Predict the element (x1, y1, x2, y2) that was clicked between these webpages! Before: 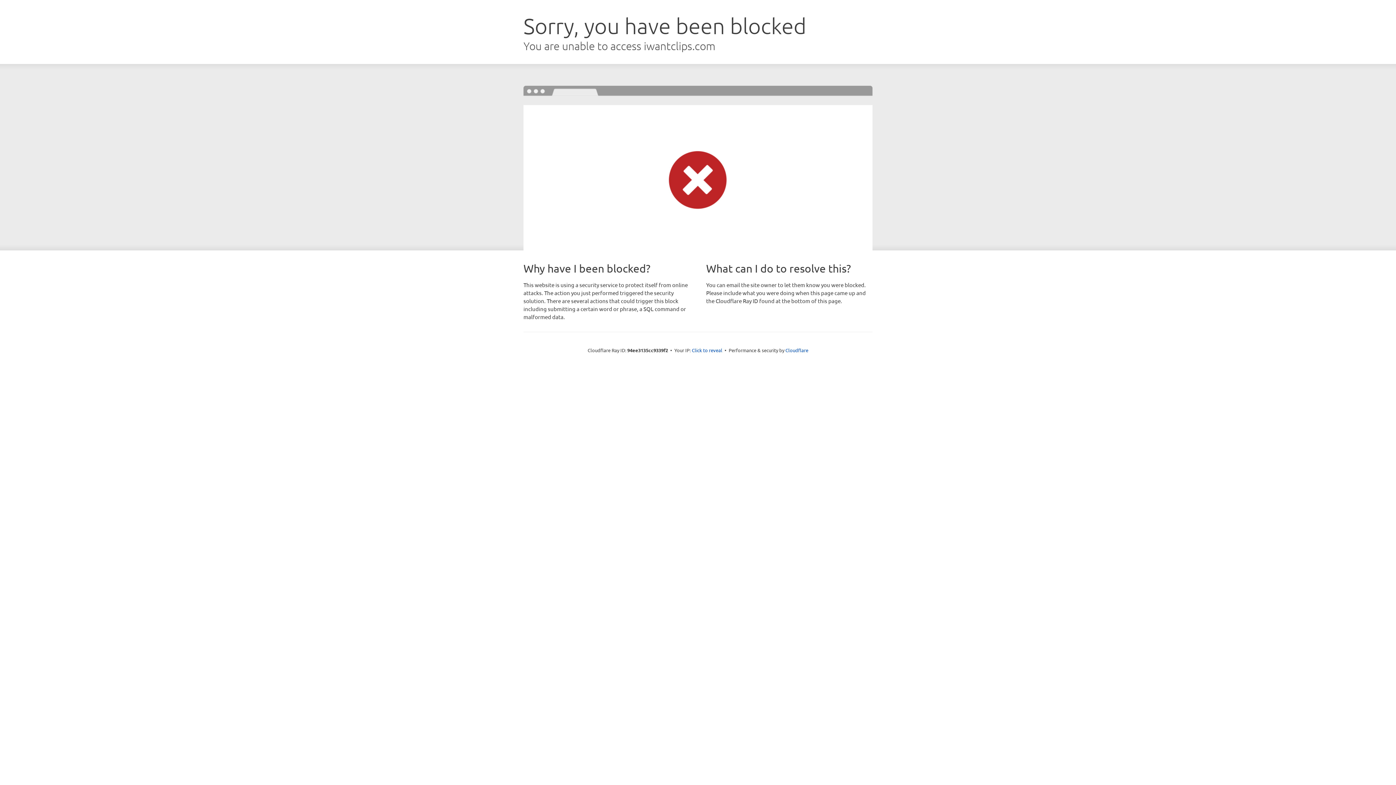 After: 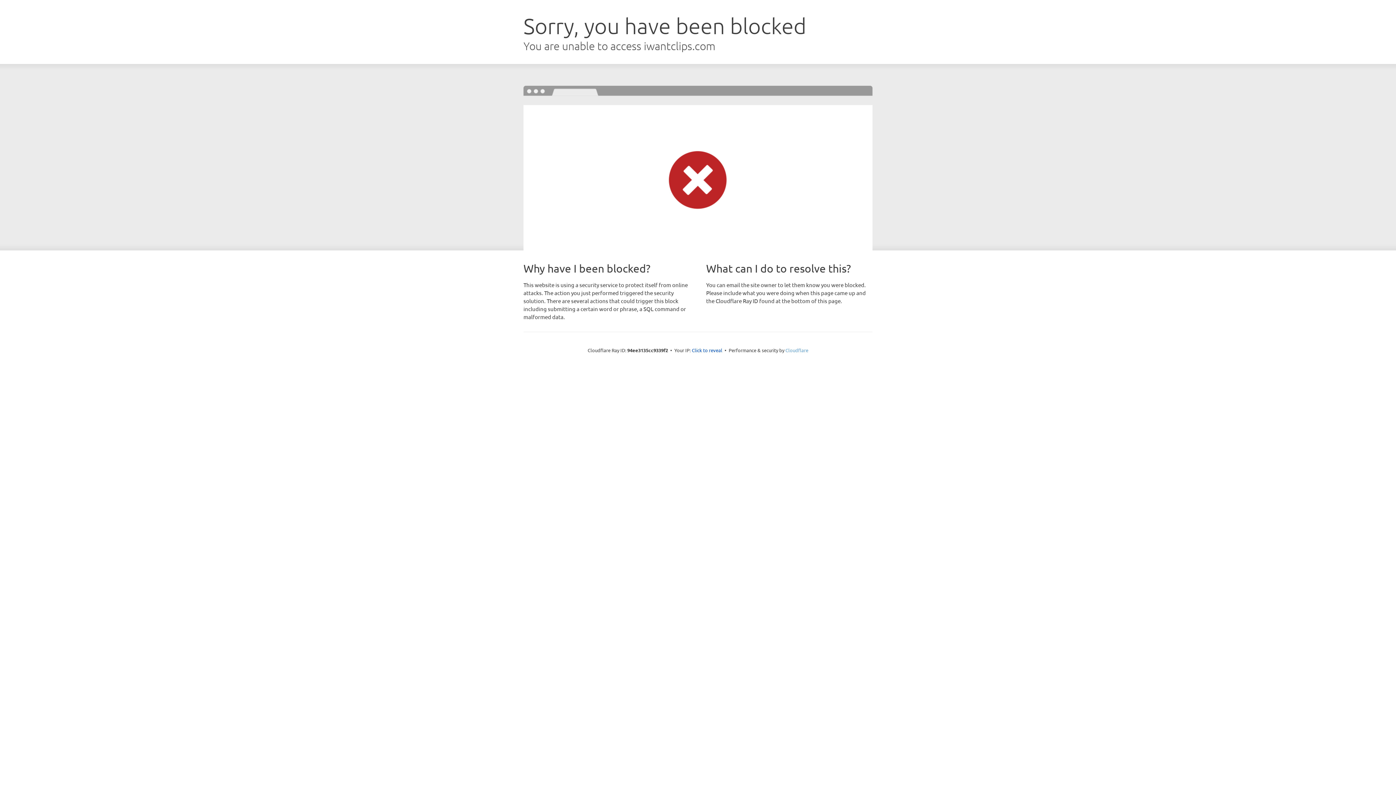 Action: bbox: (785, 347, 808, 353) label: Cloudflare